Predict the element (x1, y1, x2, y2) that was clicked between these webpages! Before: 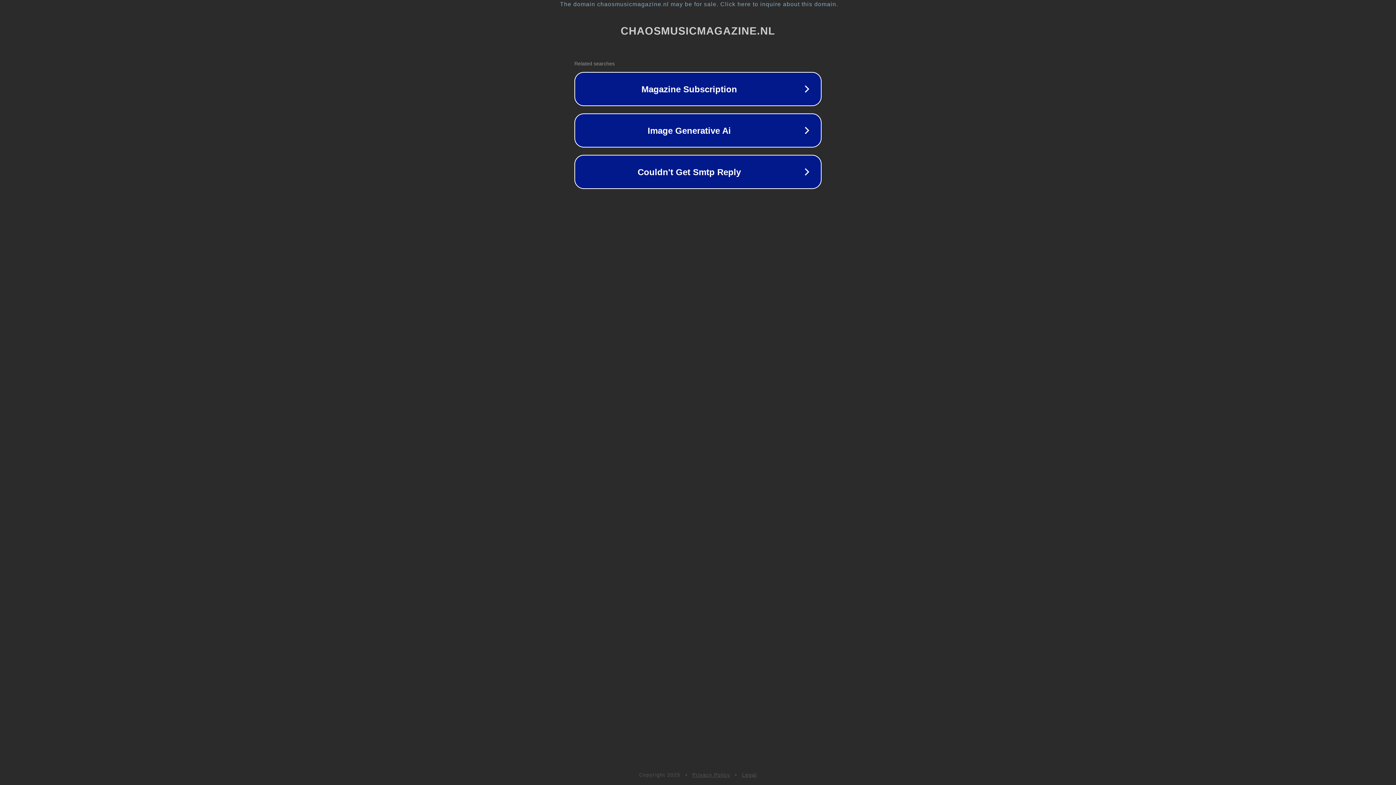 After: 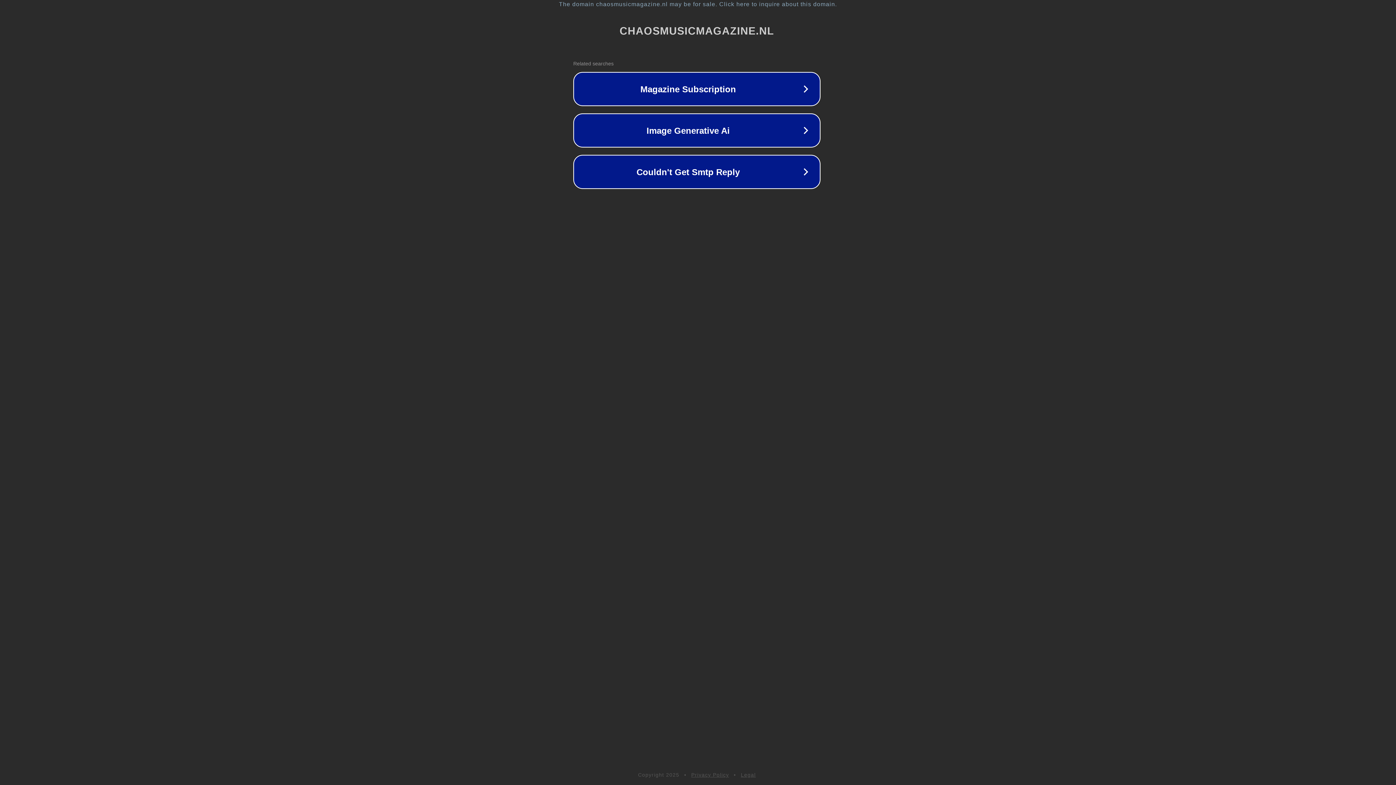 Action: bbox: (1, 1, 1397, 7) label: The domain chaosmusicmagazine.nl may be for sale. Click here to inquire about this domain.